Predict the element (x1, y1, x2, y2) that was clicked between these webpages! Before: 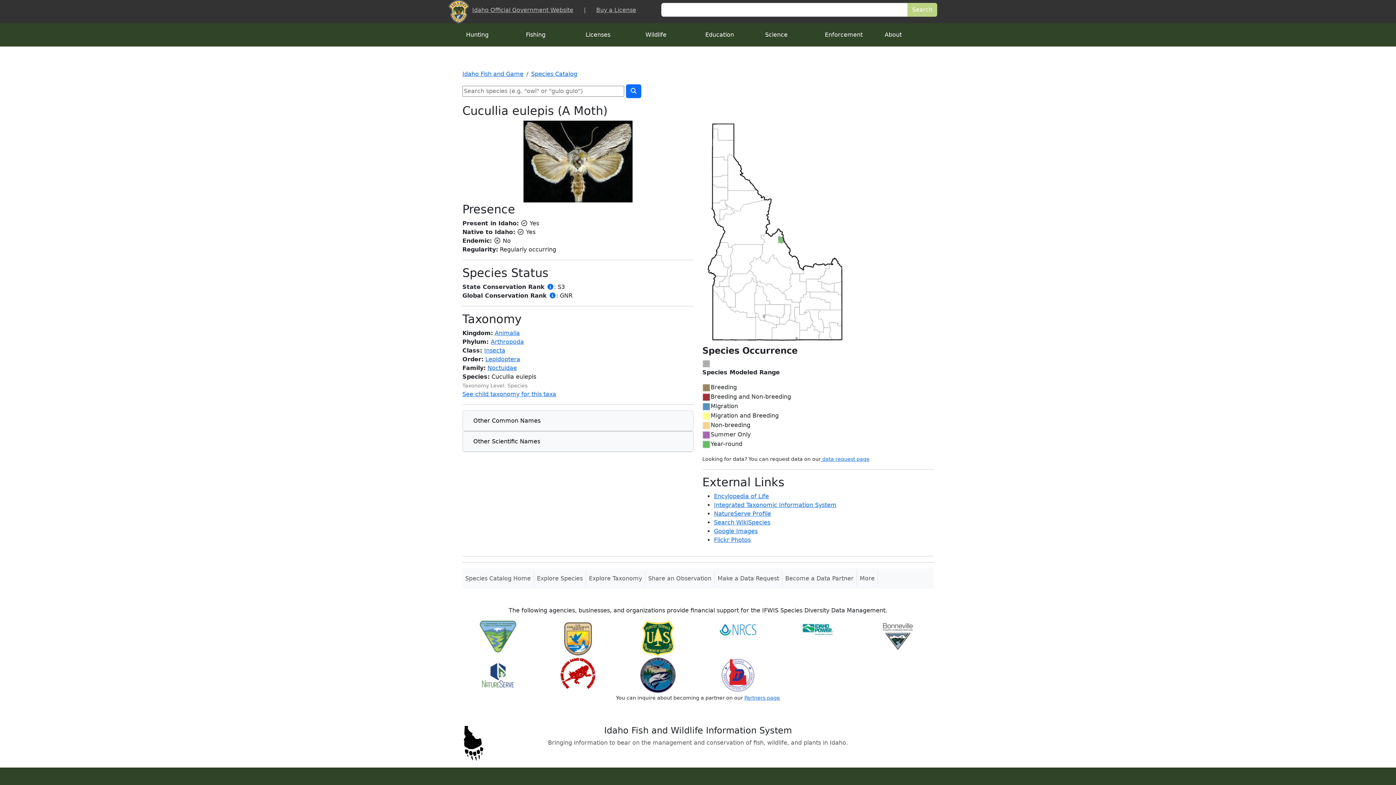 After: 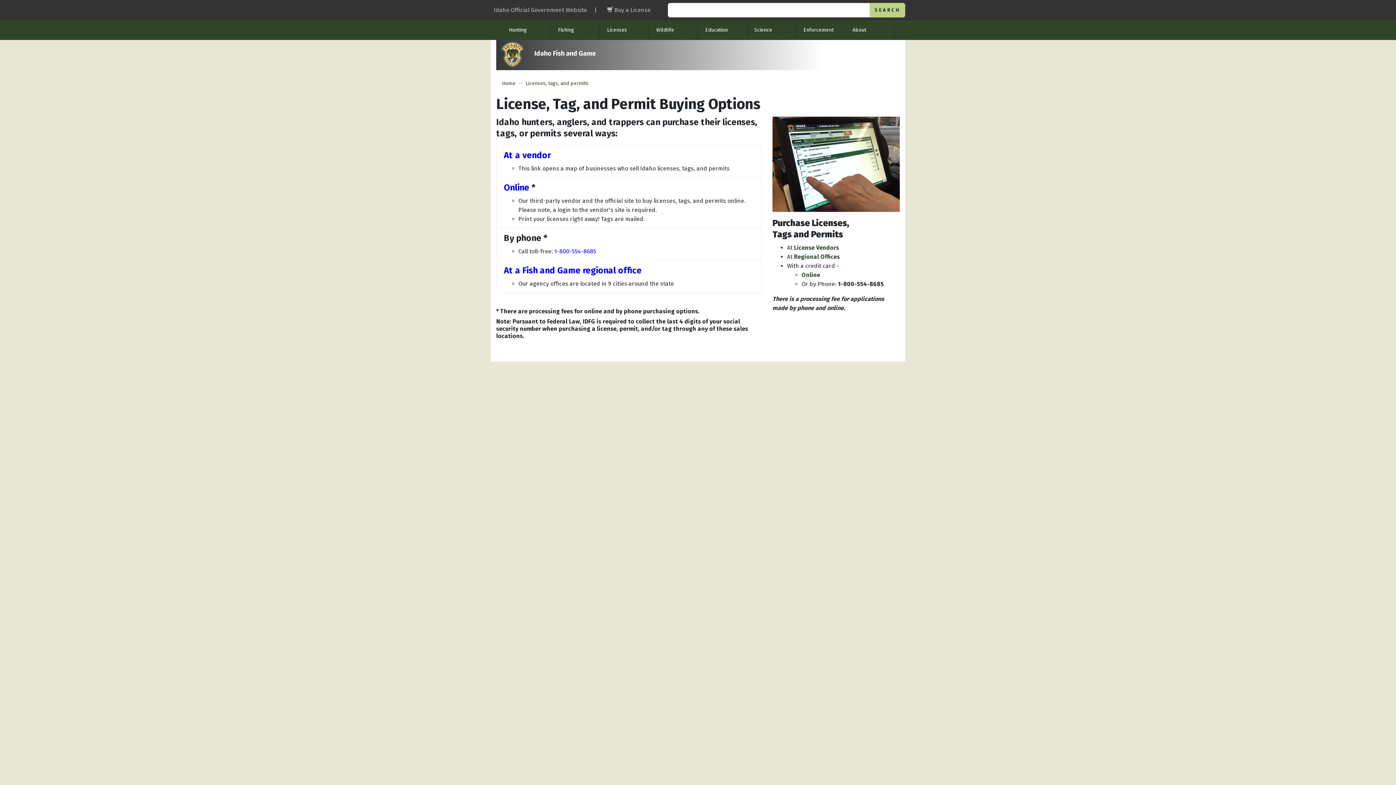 Action: bbox: (596, 6, 636, 13) label: Buy a License